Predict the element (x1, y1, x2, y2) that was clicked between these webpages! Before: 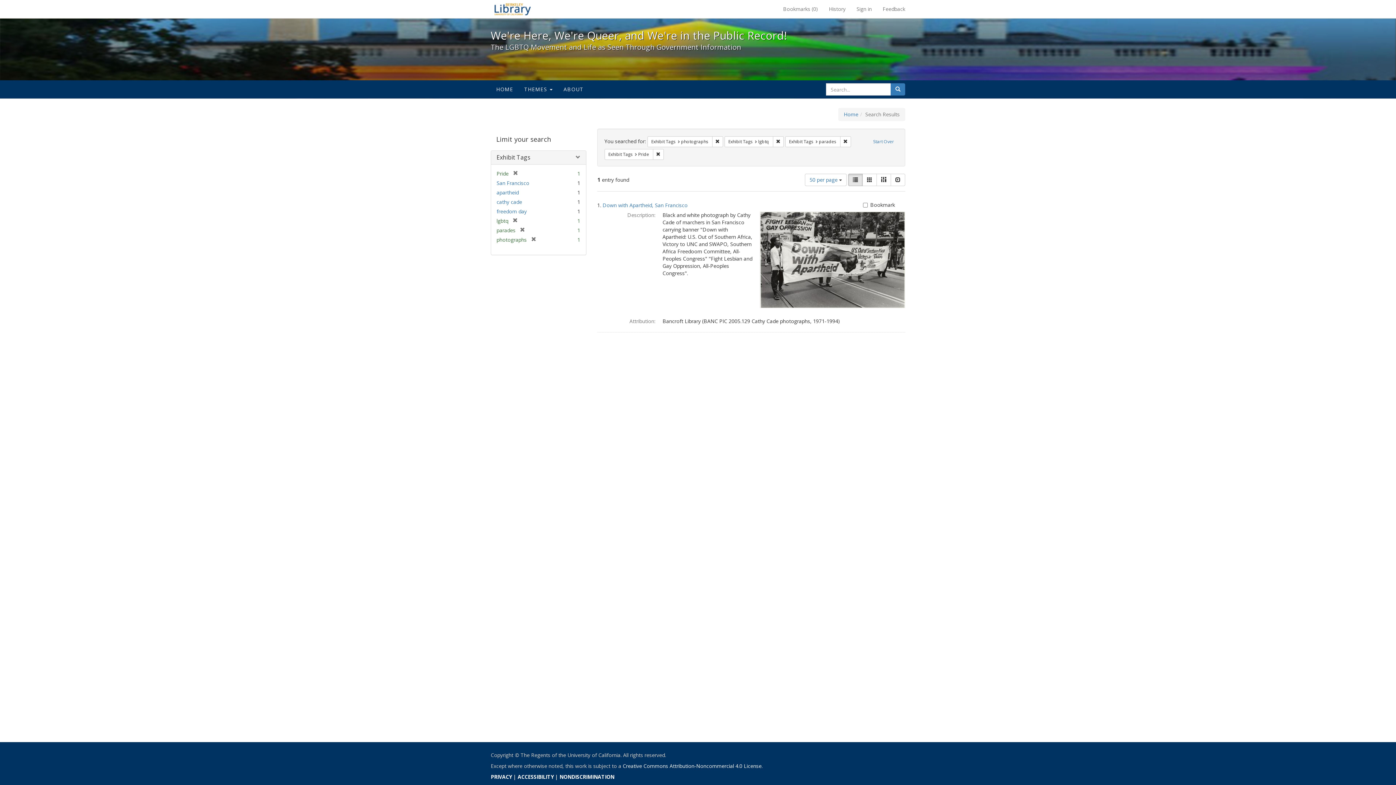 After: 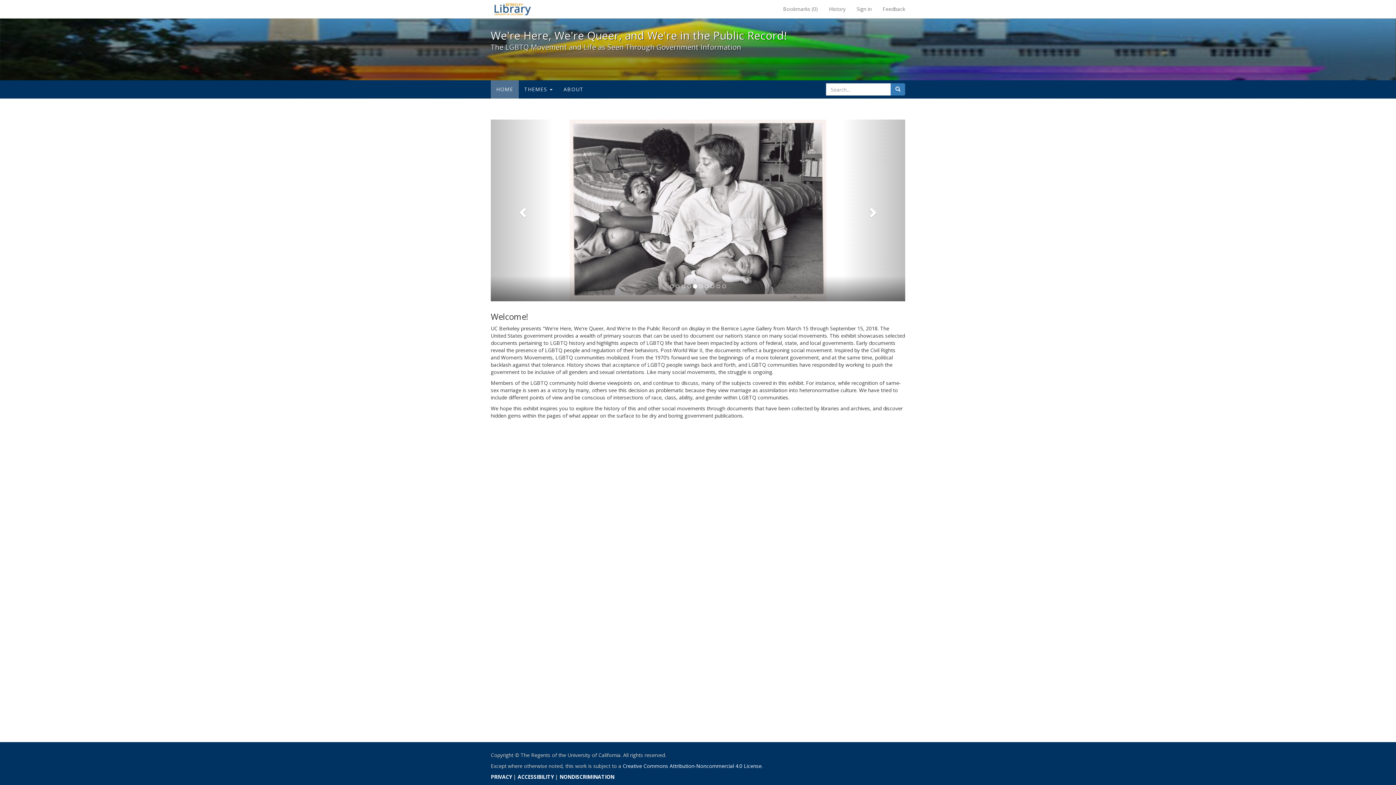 Action: label: HOME bbox: (490, 80, 518, 98)